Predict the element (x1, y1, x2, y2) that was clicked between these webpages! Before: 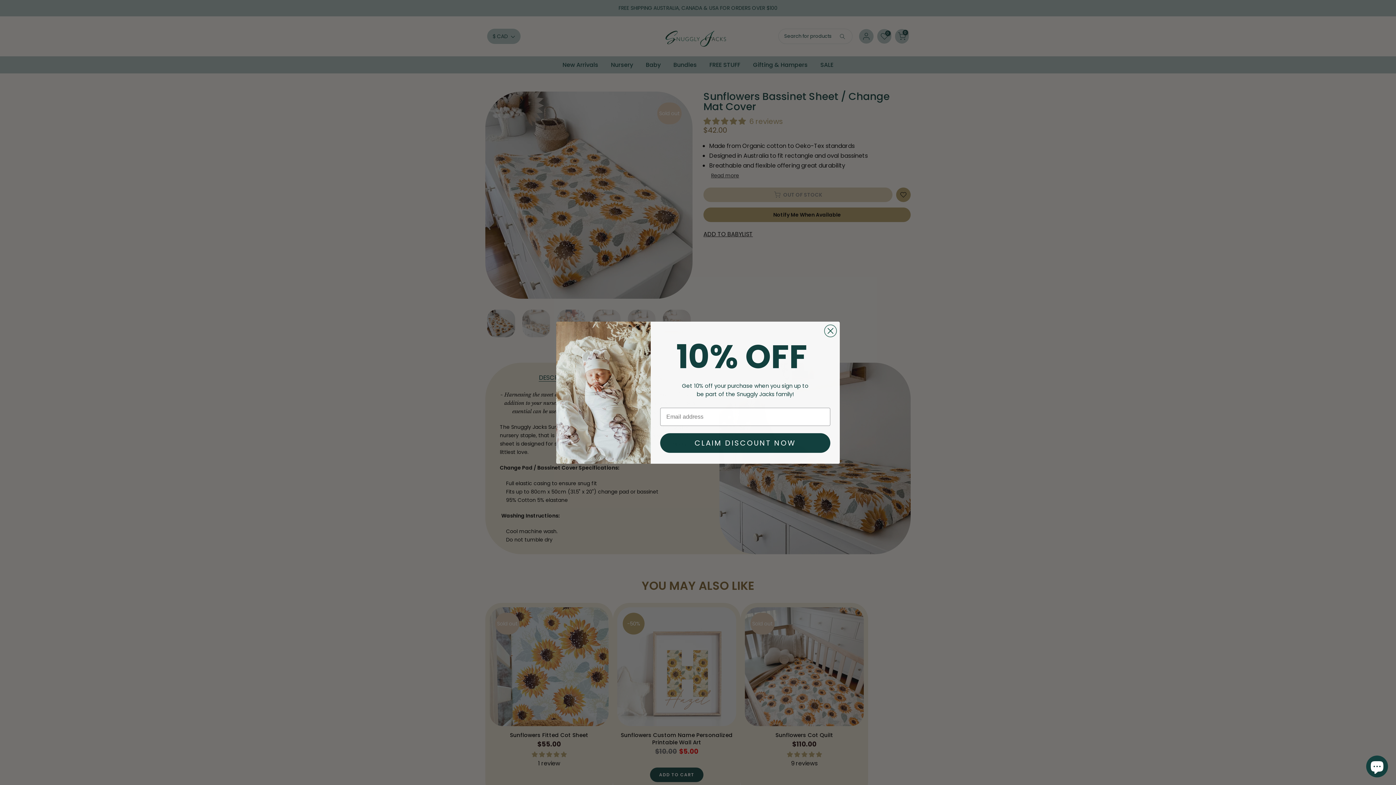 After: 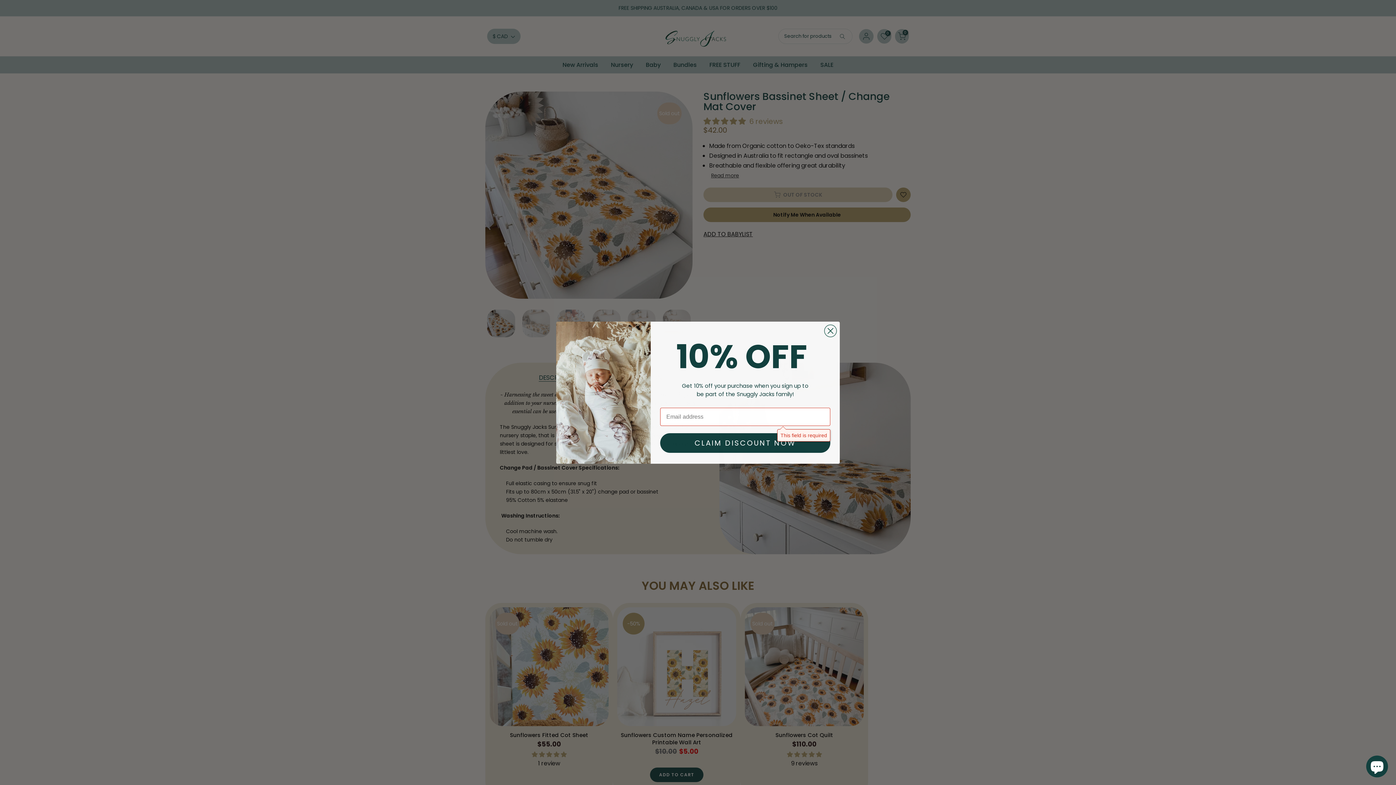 Action: bbox: (660, 433, 830, 452) label: CLAIM DISCOUNT NOW